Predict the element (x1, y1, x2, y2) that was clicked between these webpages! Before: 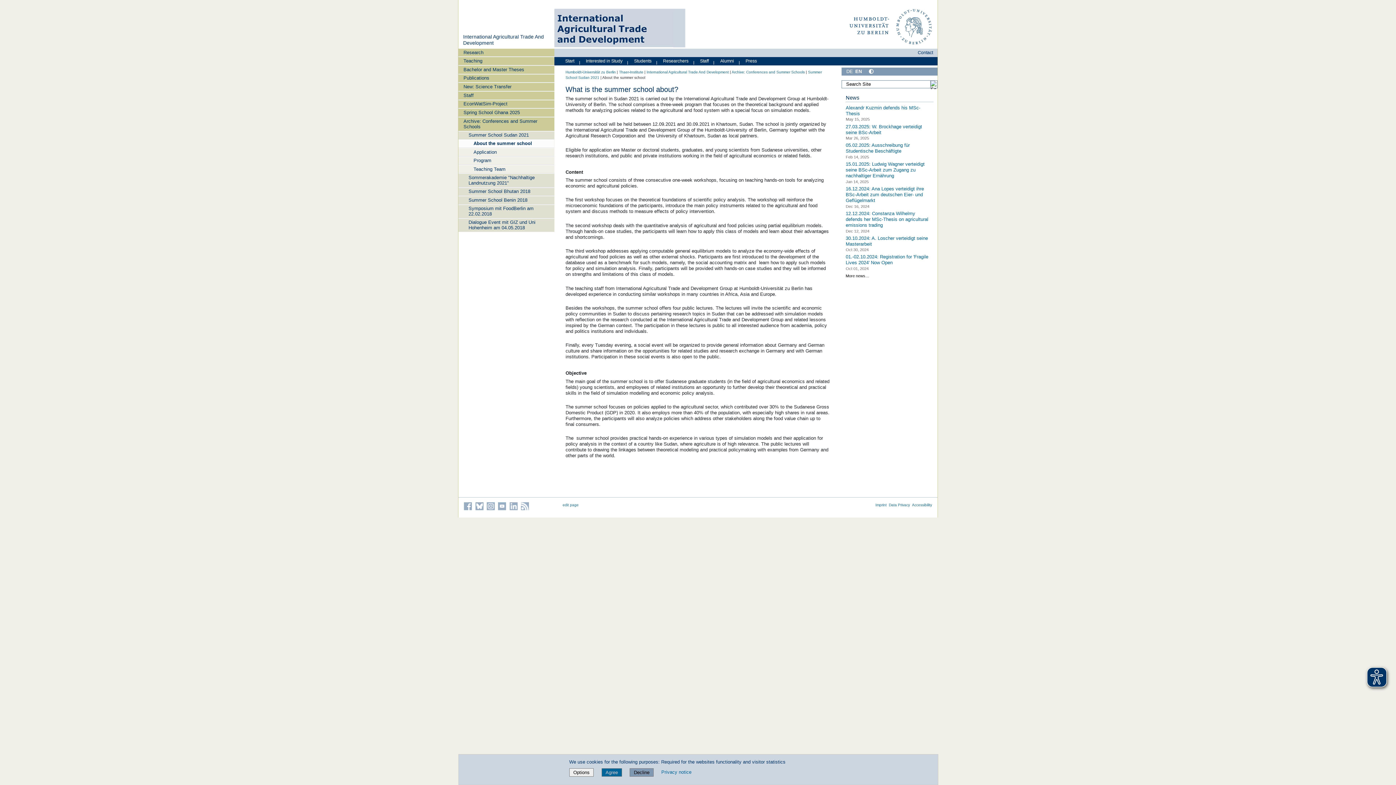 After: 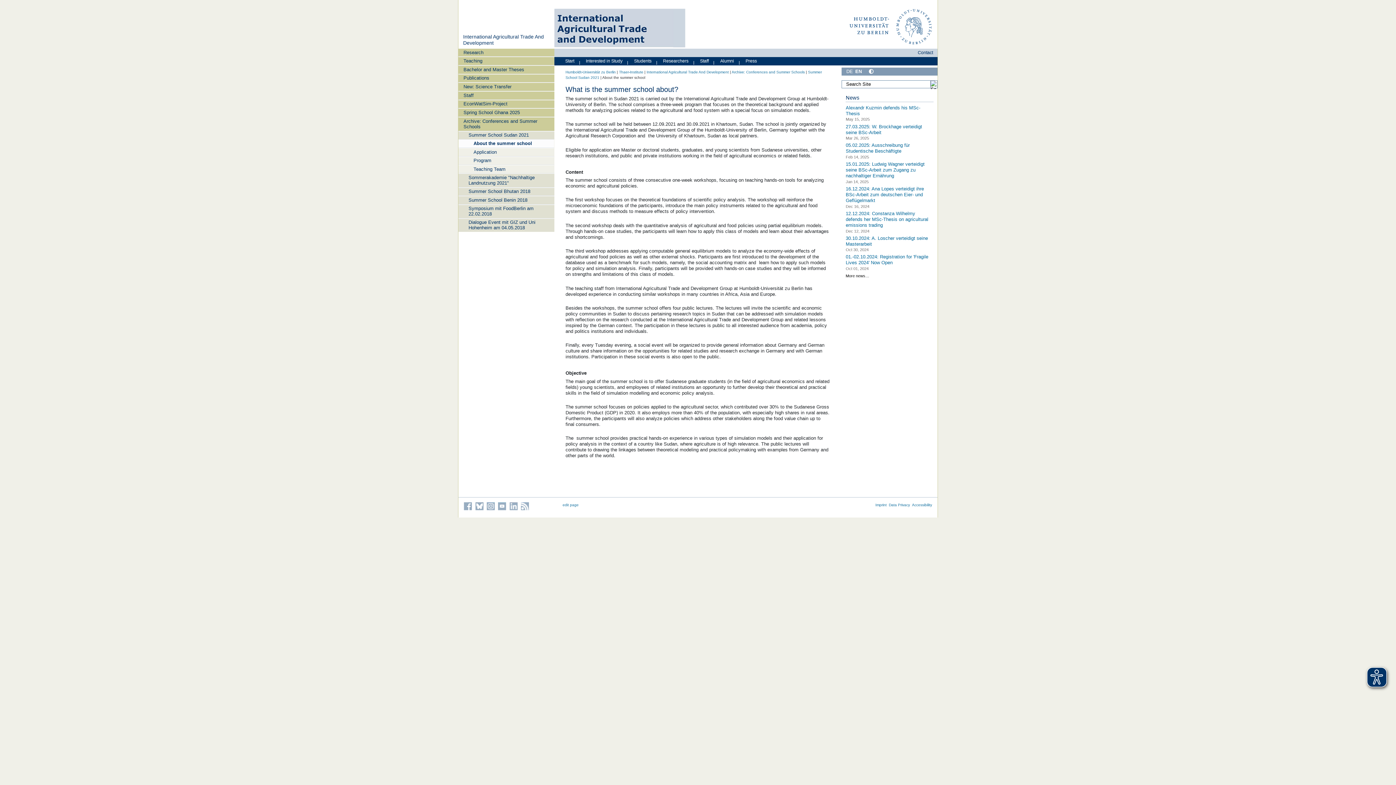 Action: bbox: (601, 768, 622, 777) label: Agree